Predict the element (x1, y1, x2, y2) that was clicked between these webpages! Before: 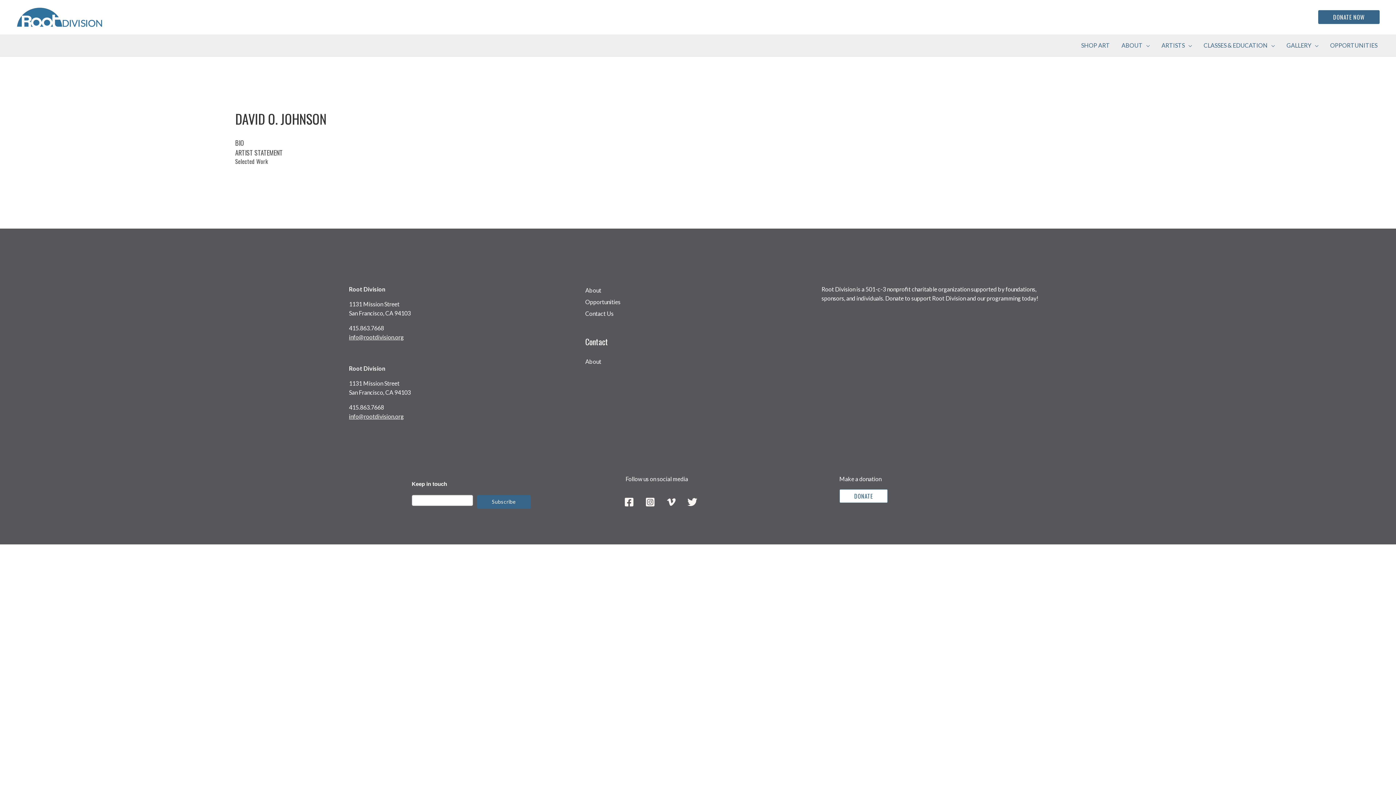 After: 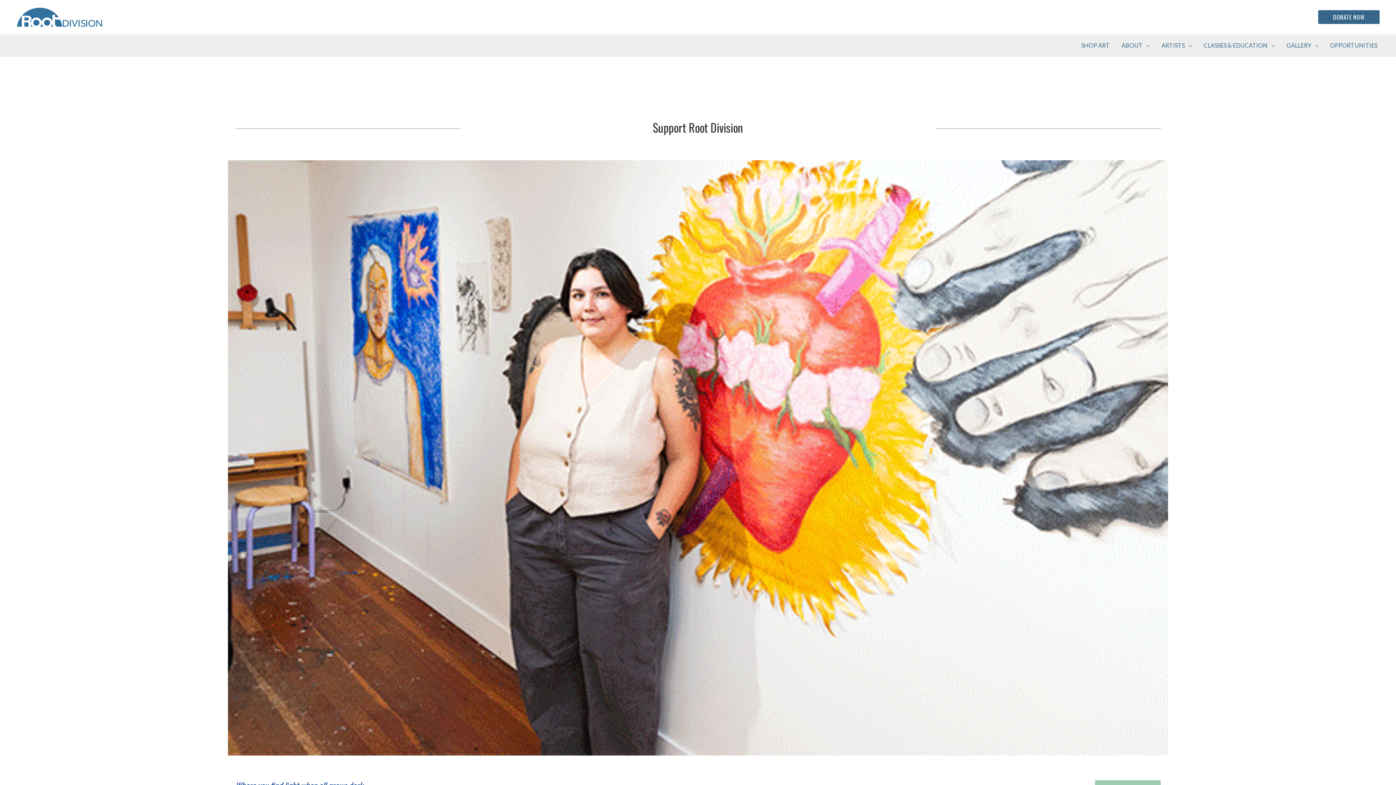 Action: bbox: (1318, 10, 1380, 24) label: DONATE NOW